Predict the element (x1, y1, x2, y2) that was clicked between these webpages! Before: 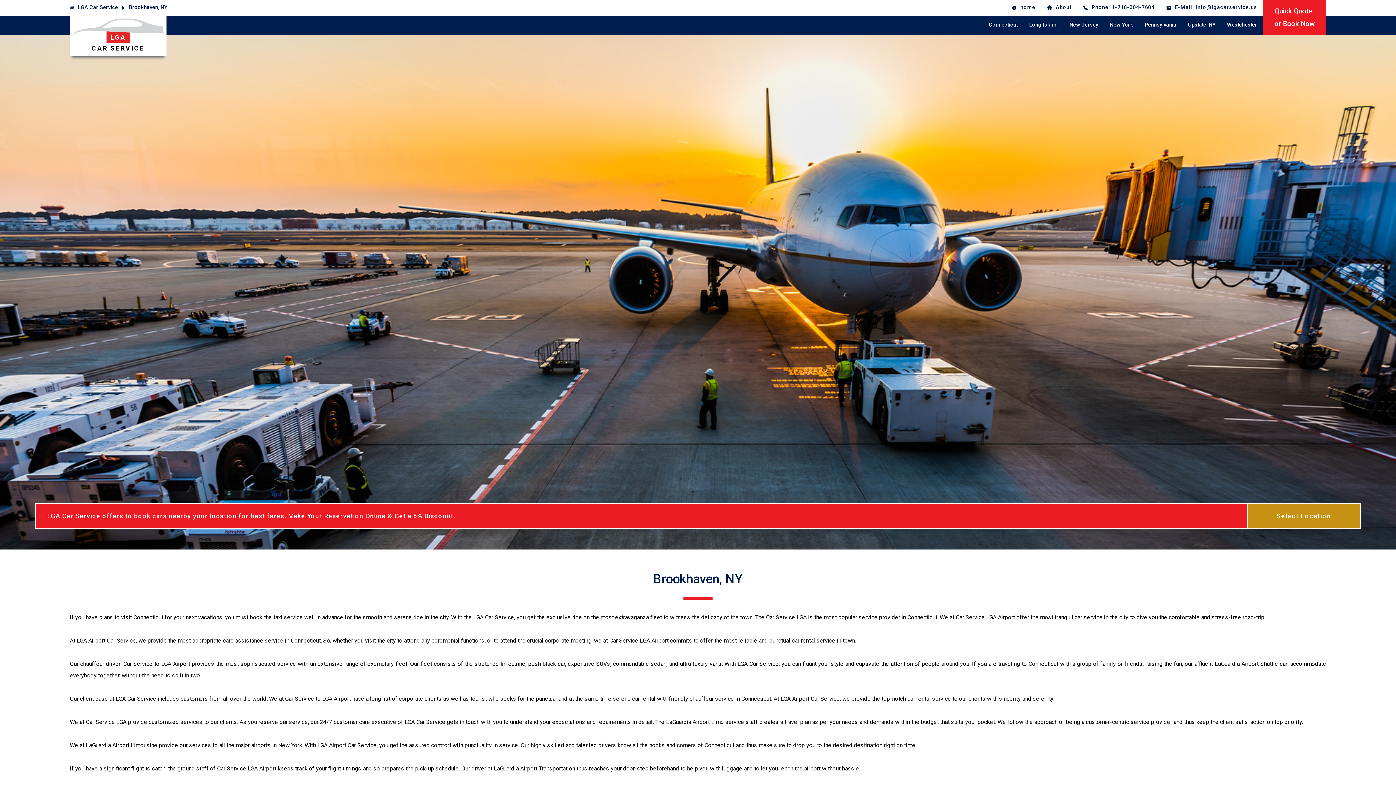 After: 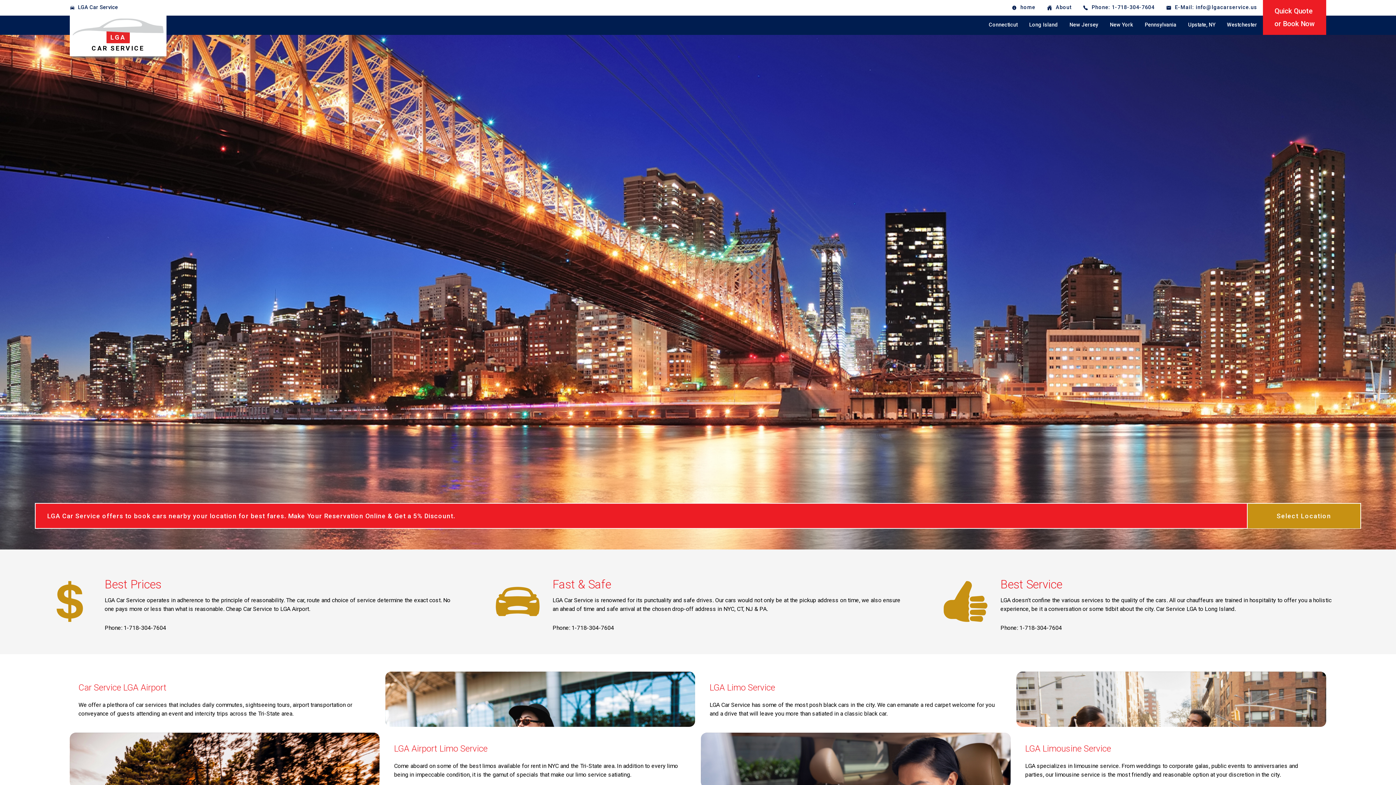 Action: label: home bbox: (1006, 0, 1041, 15)